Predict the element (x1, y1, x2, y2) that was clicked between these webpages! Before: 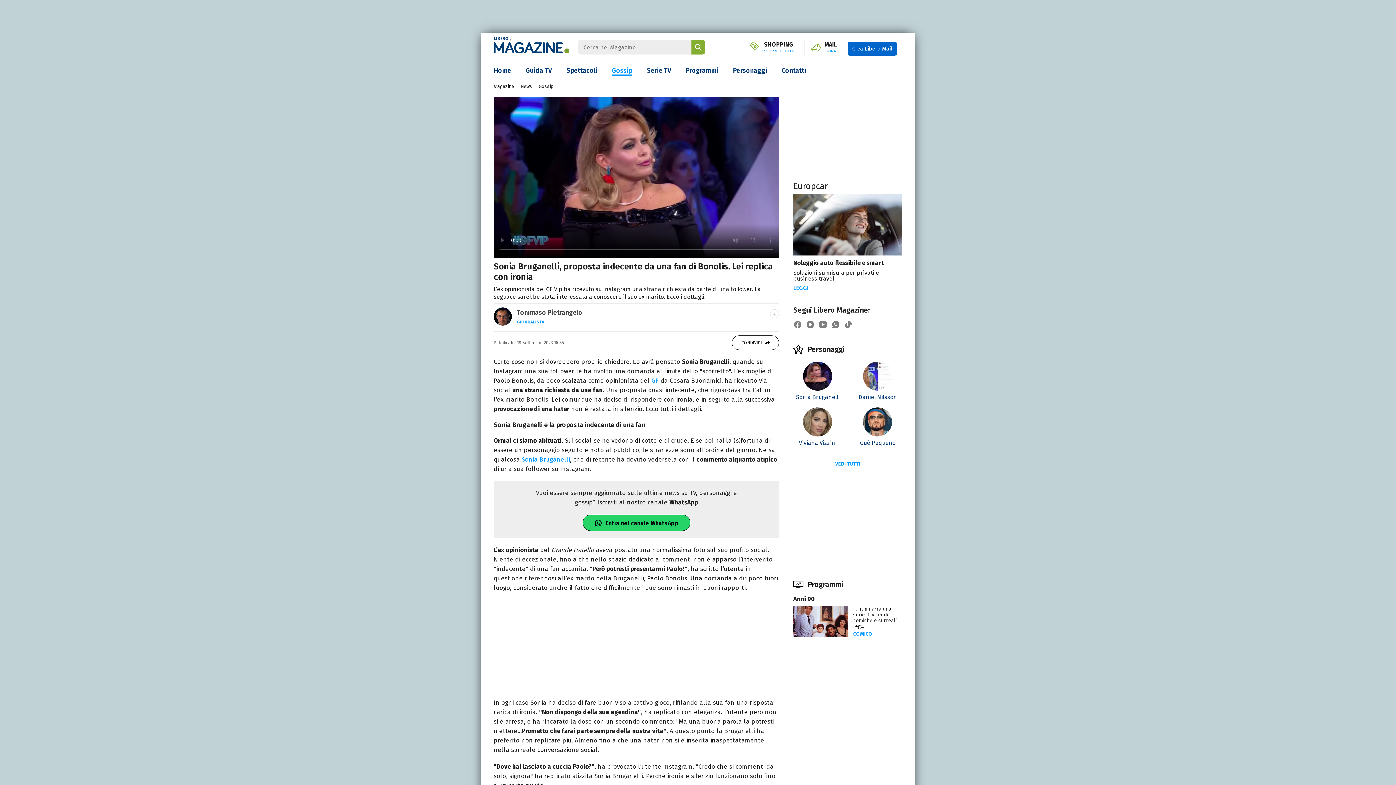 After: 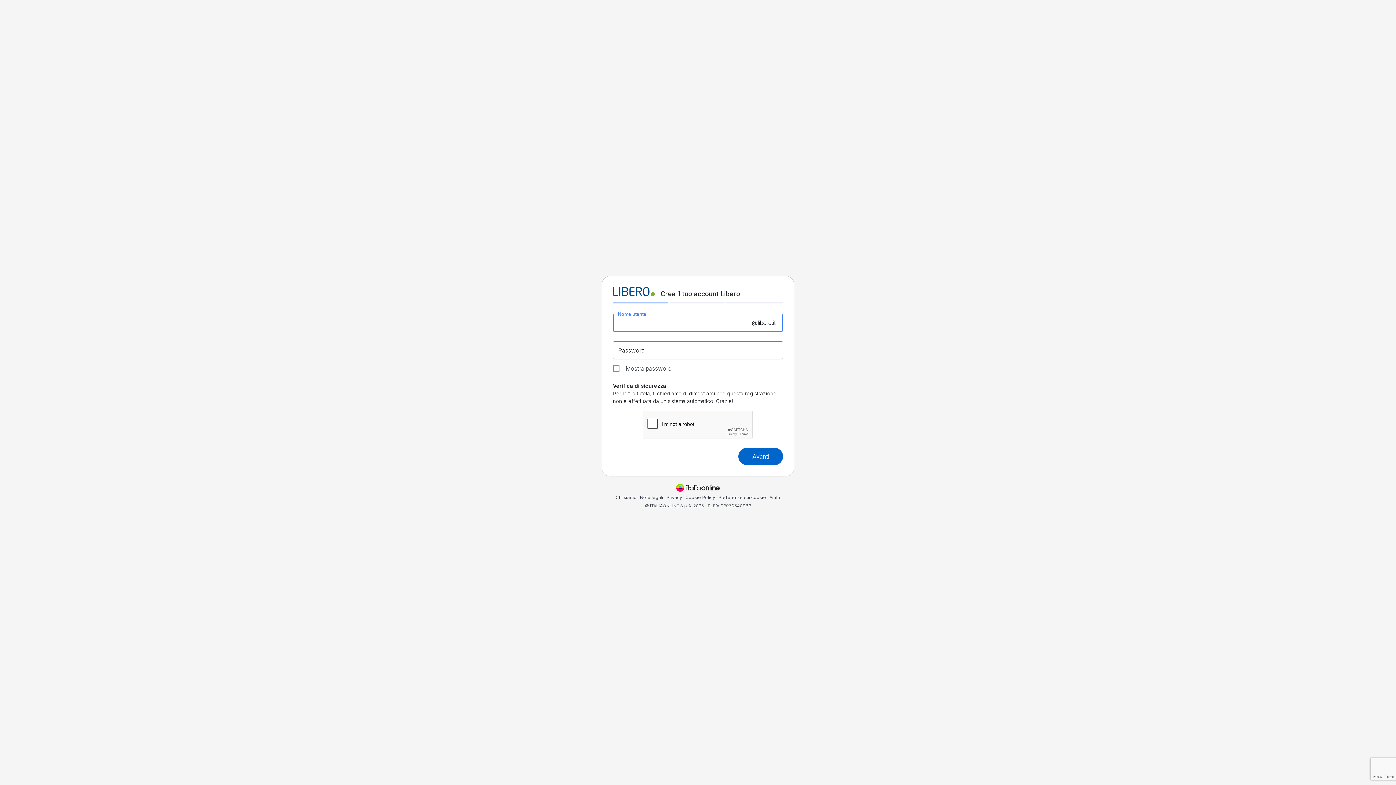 Action: label: Crea Libero Mail bbox: (848, 41, 897, 55)